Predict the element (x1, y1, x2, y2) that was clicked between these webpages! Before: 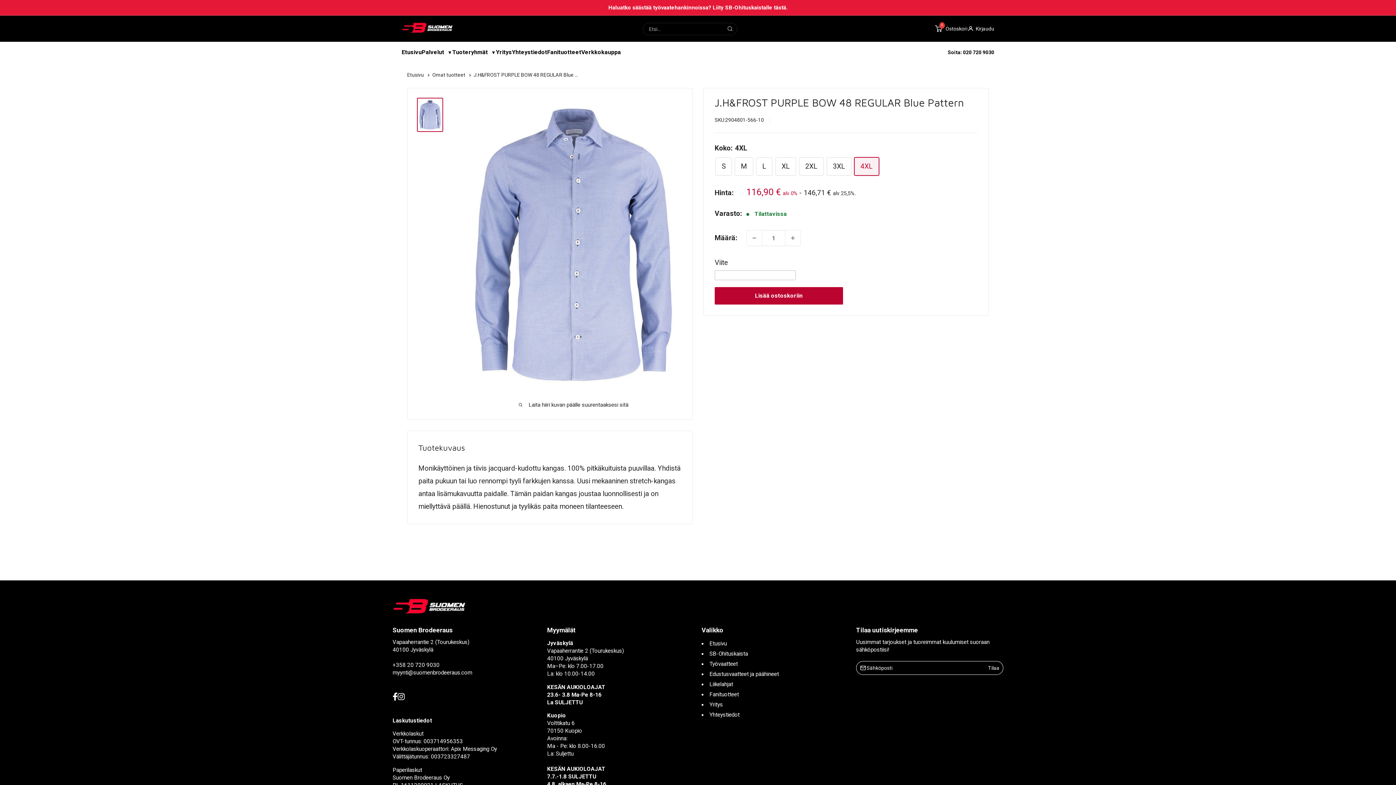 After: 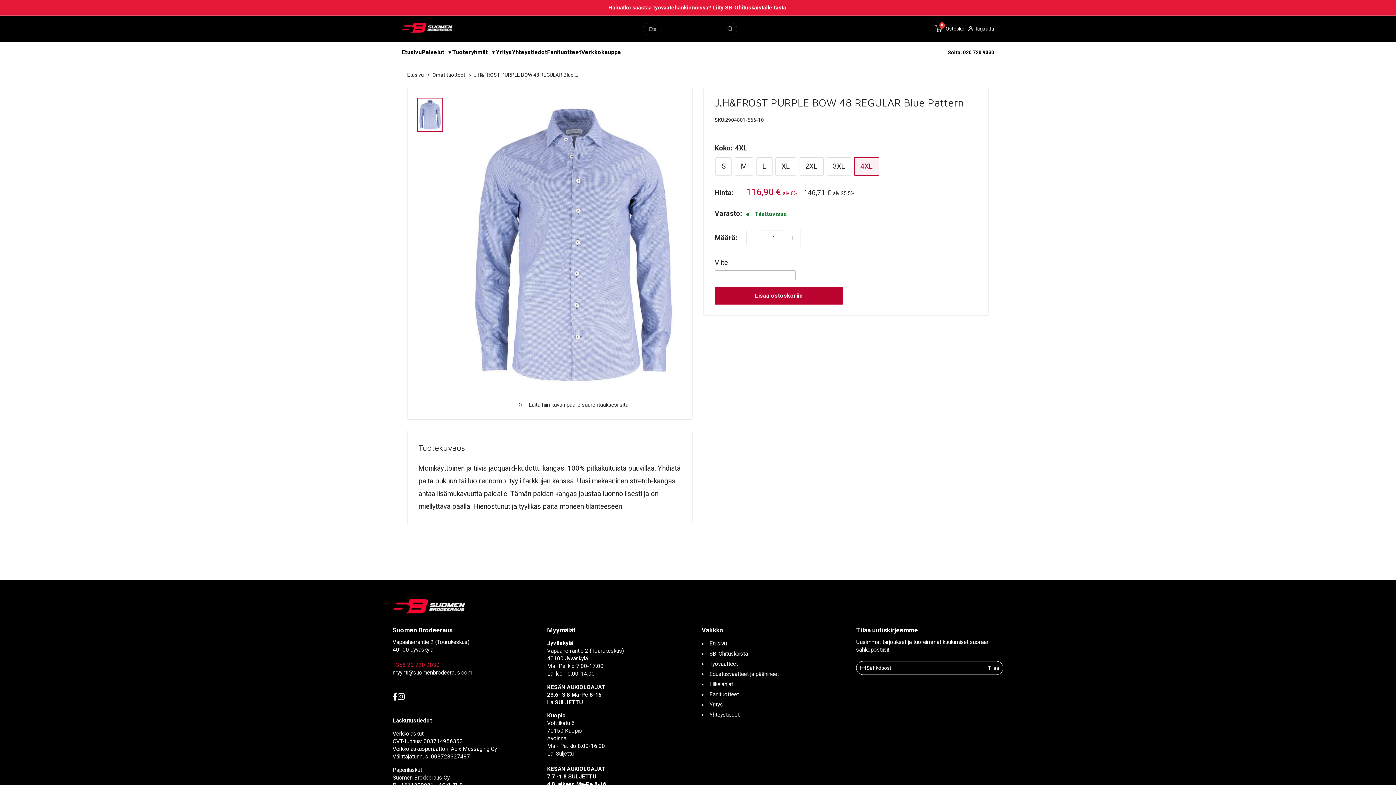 Action: bbox: (392, 662, 439, 668) label: +358 20 720 9030